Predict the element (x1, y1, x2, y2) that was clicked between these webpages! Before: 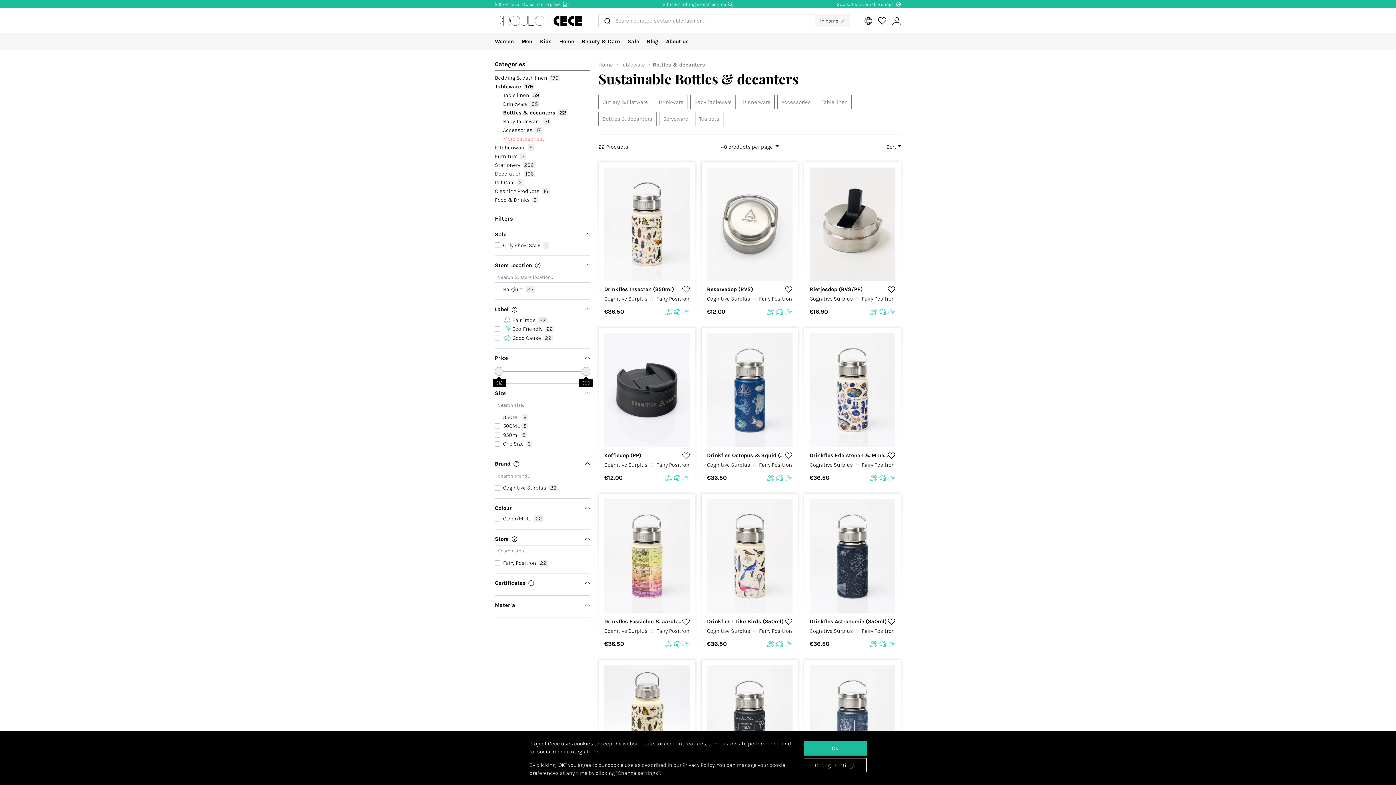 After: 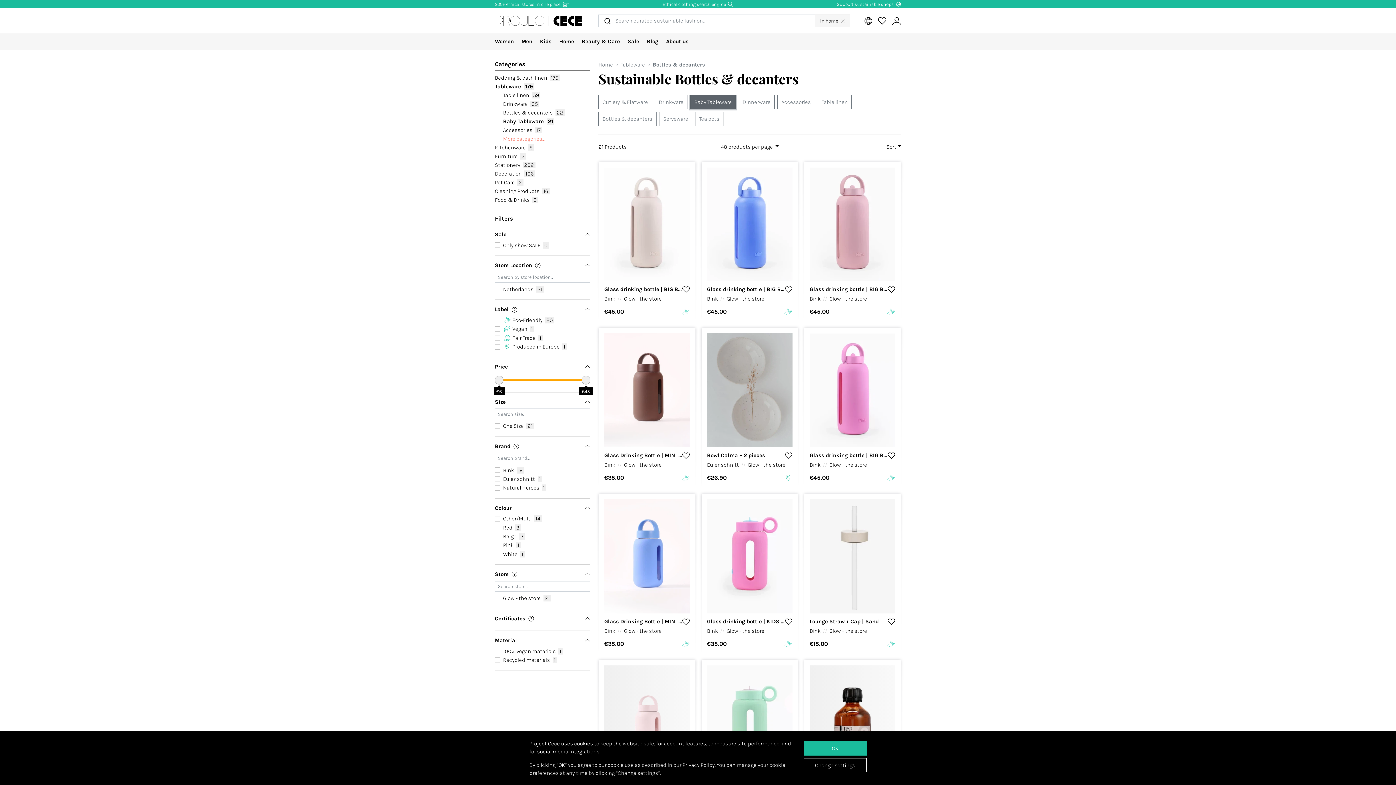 Action: label: Baby Tableware bbox: (690, 94, 736, 109)